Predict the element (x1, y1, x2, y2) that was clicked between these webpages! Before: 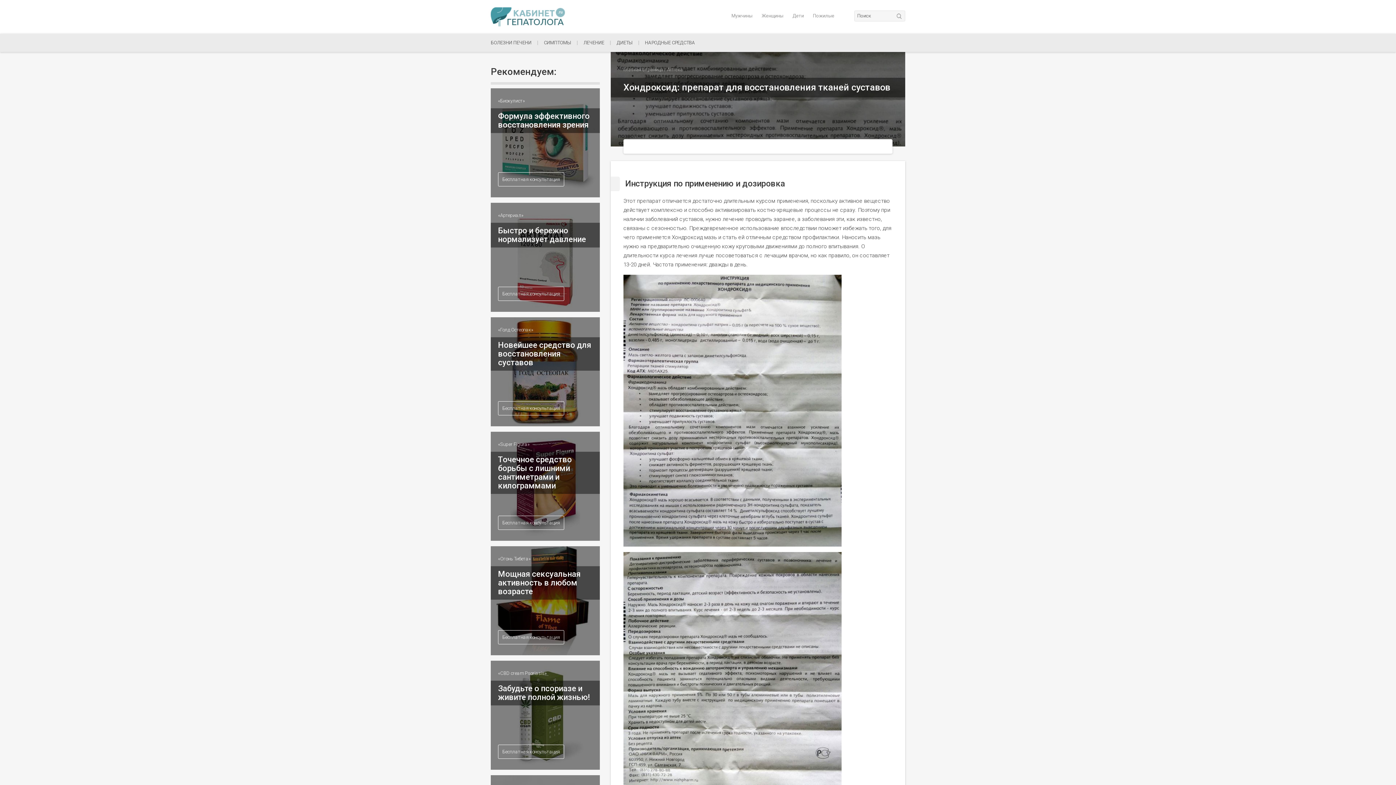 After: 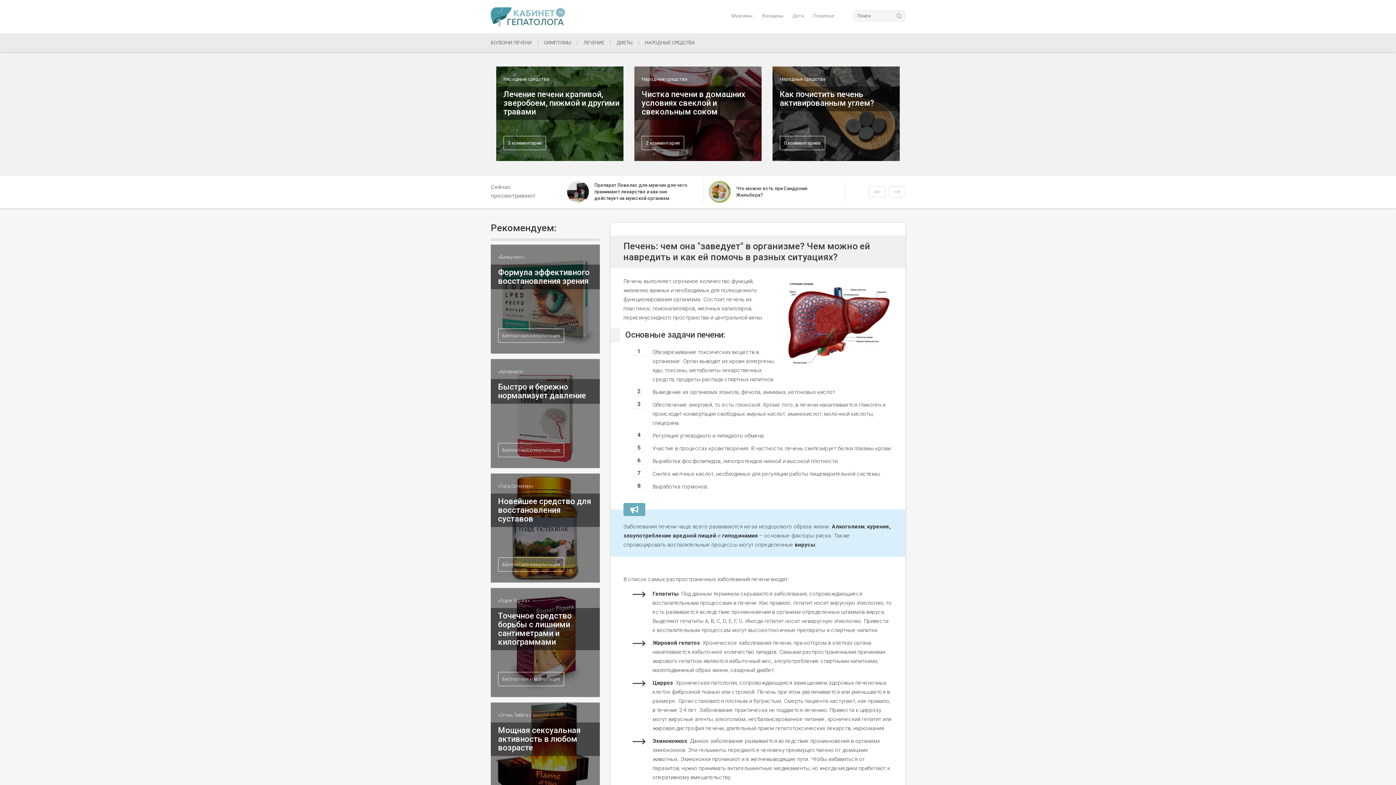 Action: label: Главная страница bbox: (623, 66, 663, 72)